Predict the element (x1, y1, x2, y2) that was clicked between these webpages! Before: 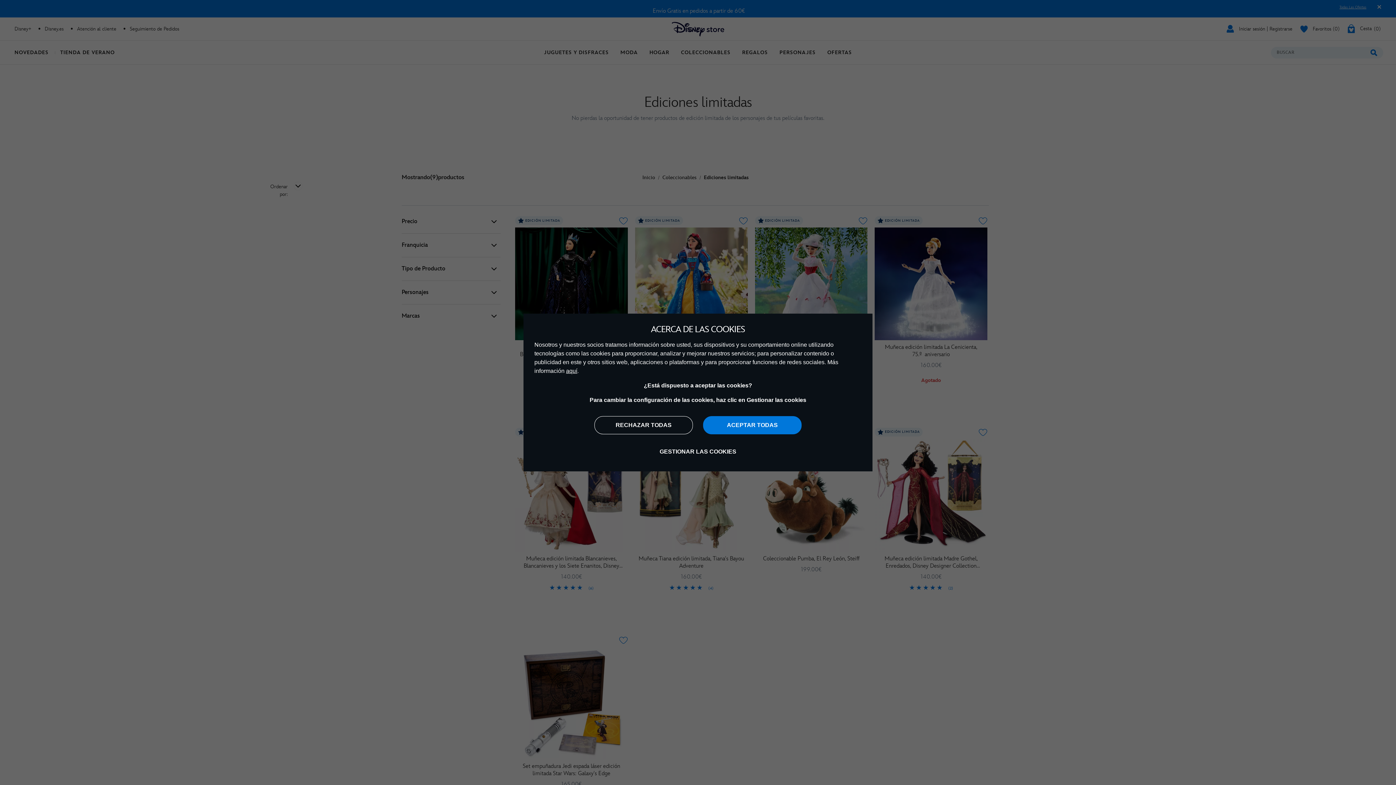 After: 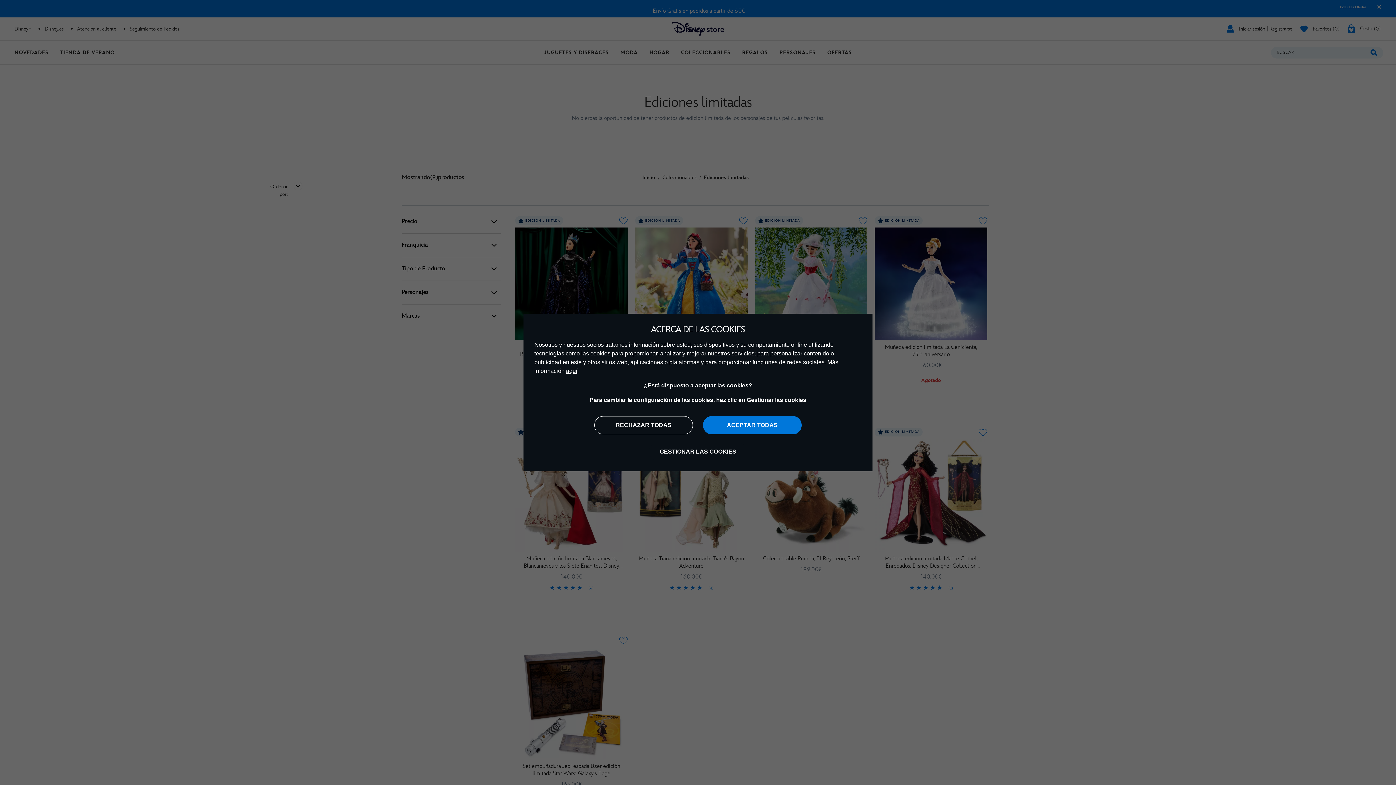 Action: bbox: (566, 368, 577, 374) label: aquí